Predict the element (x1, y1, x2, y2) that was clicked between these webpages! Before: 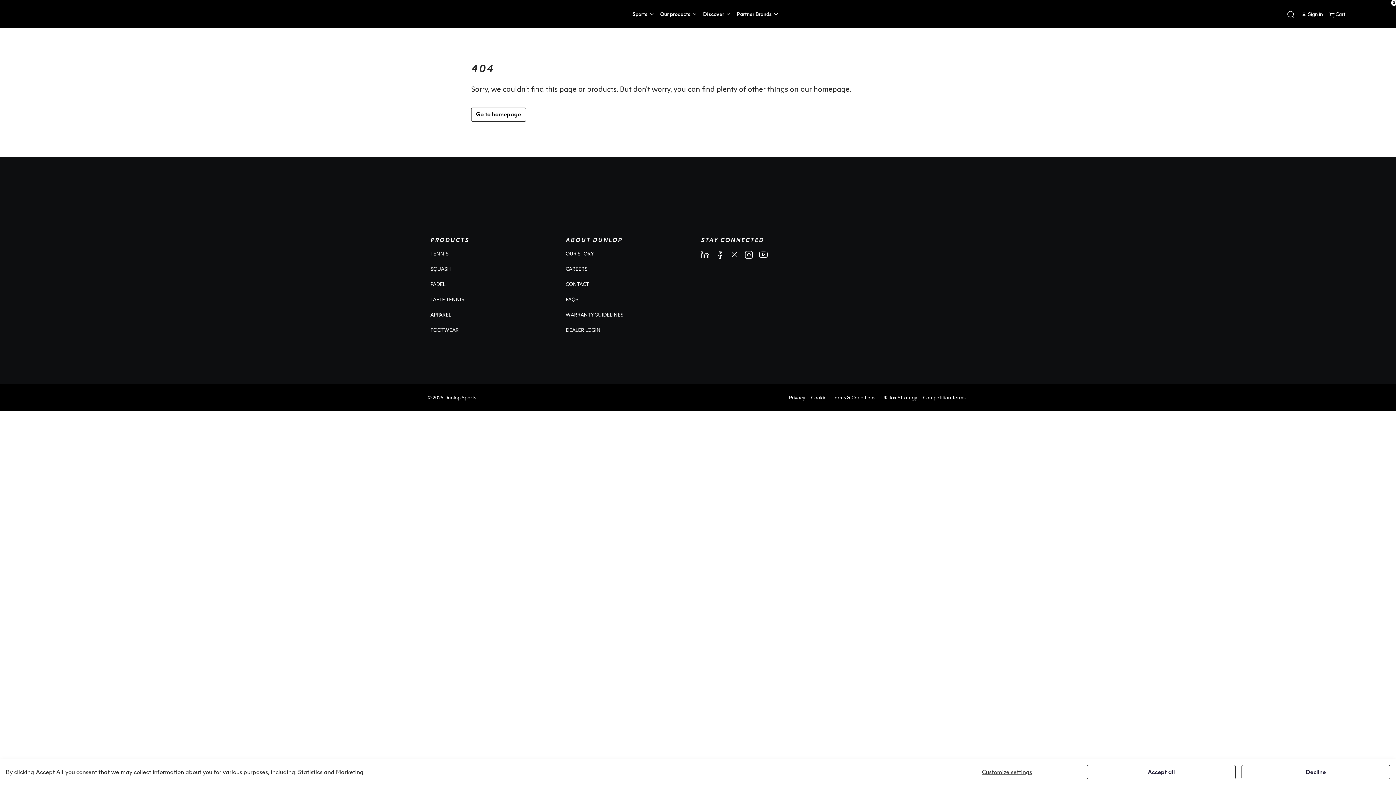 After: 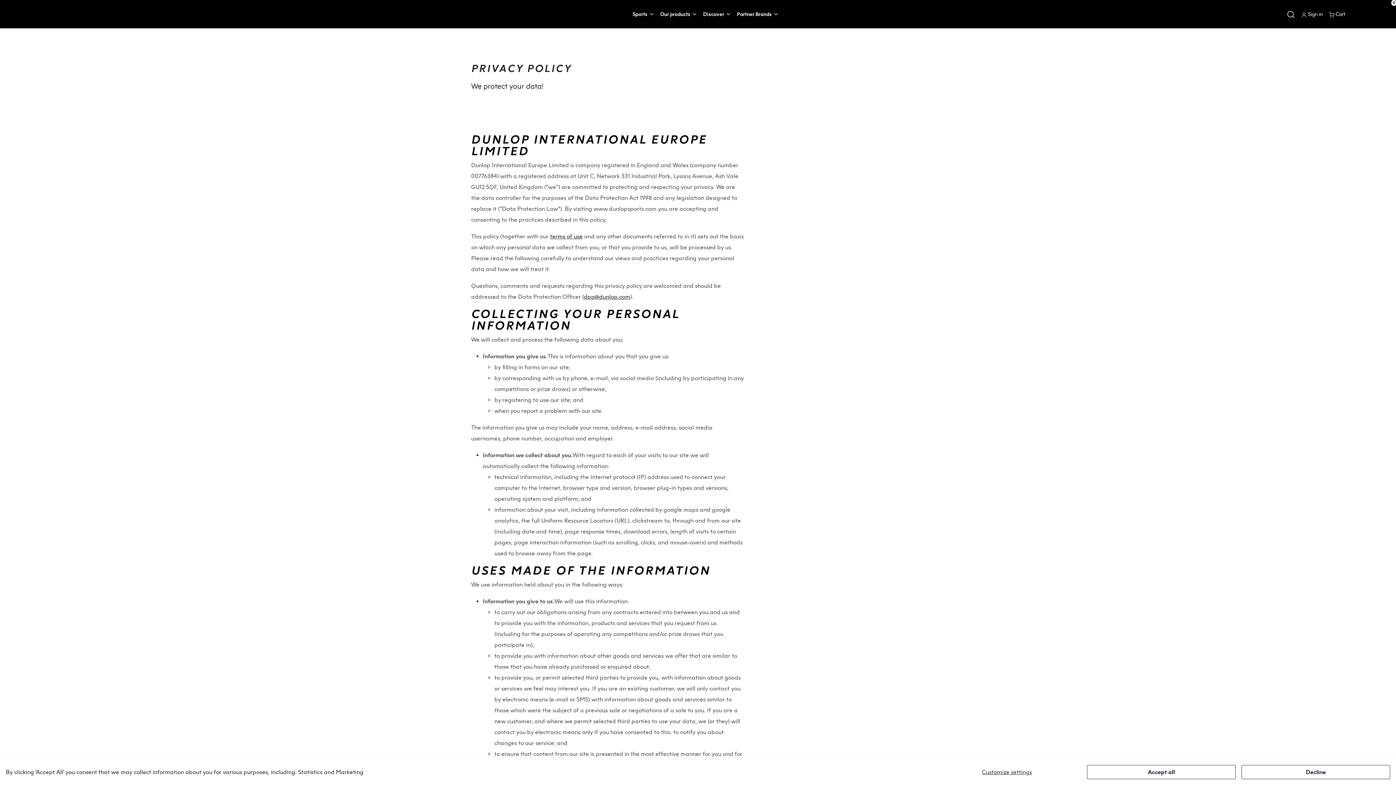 Action: label: Privacy bbox: (786, 390, 808, 405)